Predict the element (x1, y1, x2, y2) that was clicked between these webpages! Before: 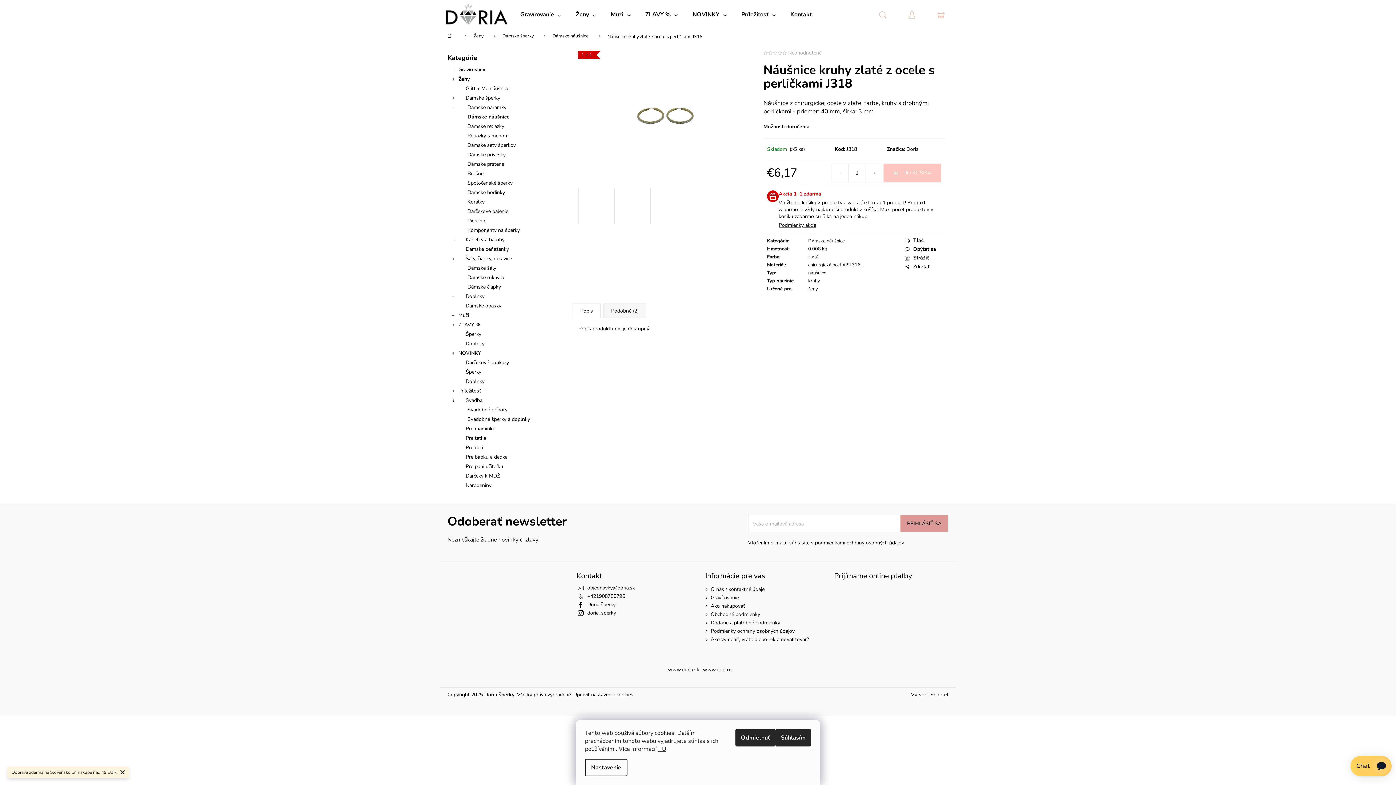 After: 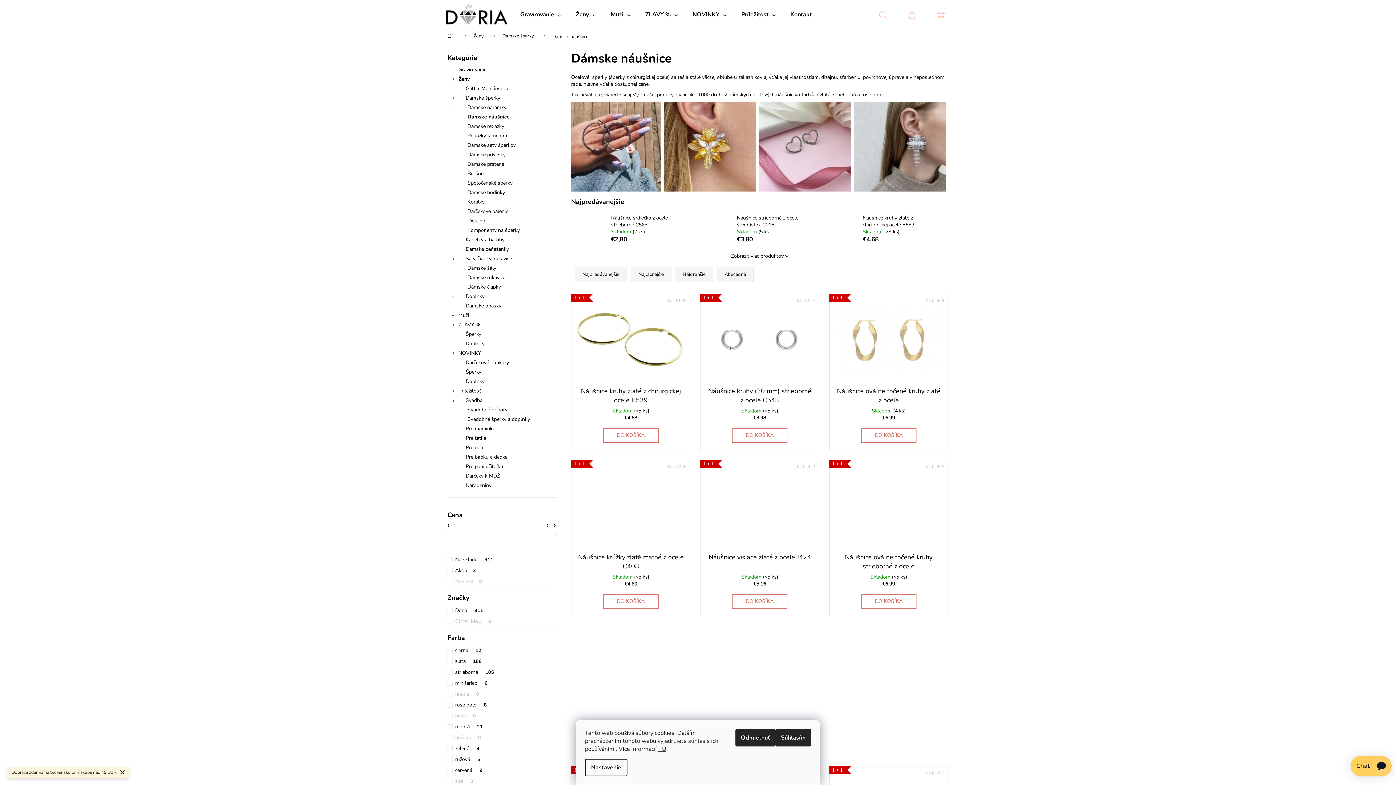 Action: label: kruhy bbox: (808, 277, 820, 284)